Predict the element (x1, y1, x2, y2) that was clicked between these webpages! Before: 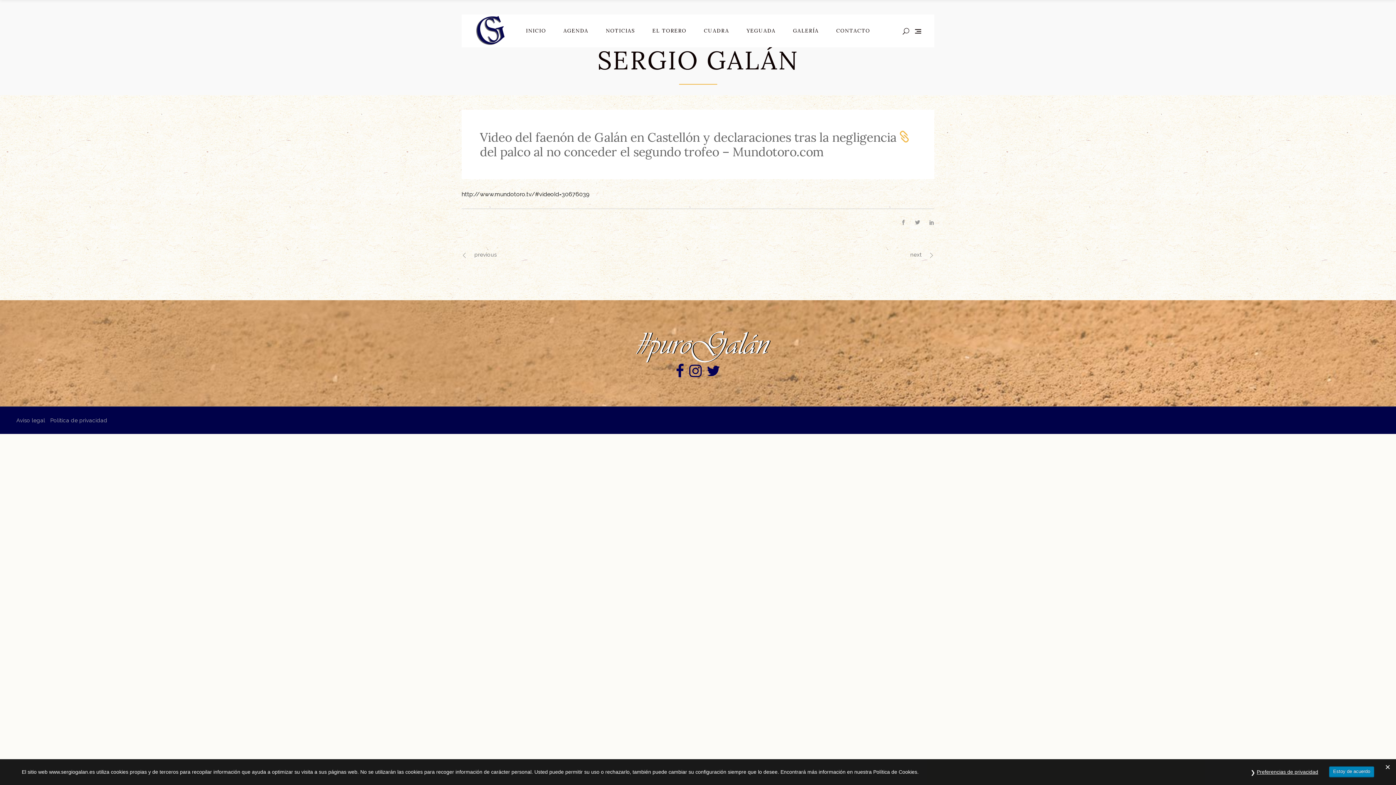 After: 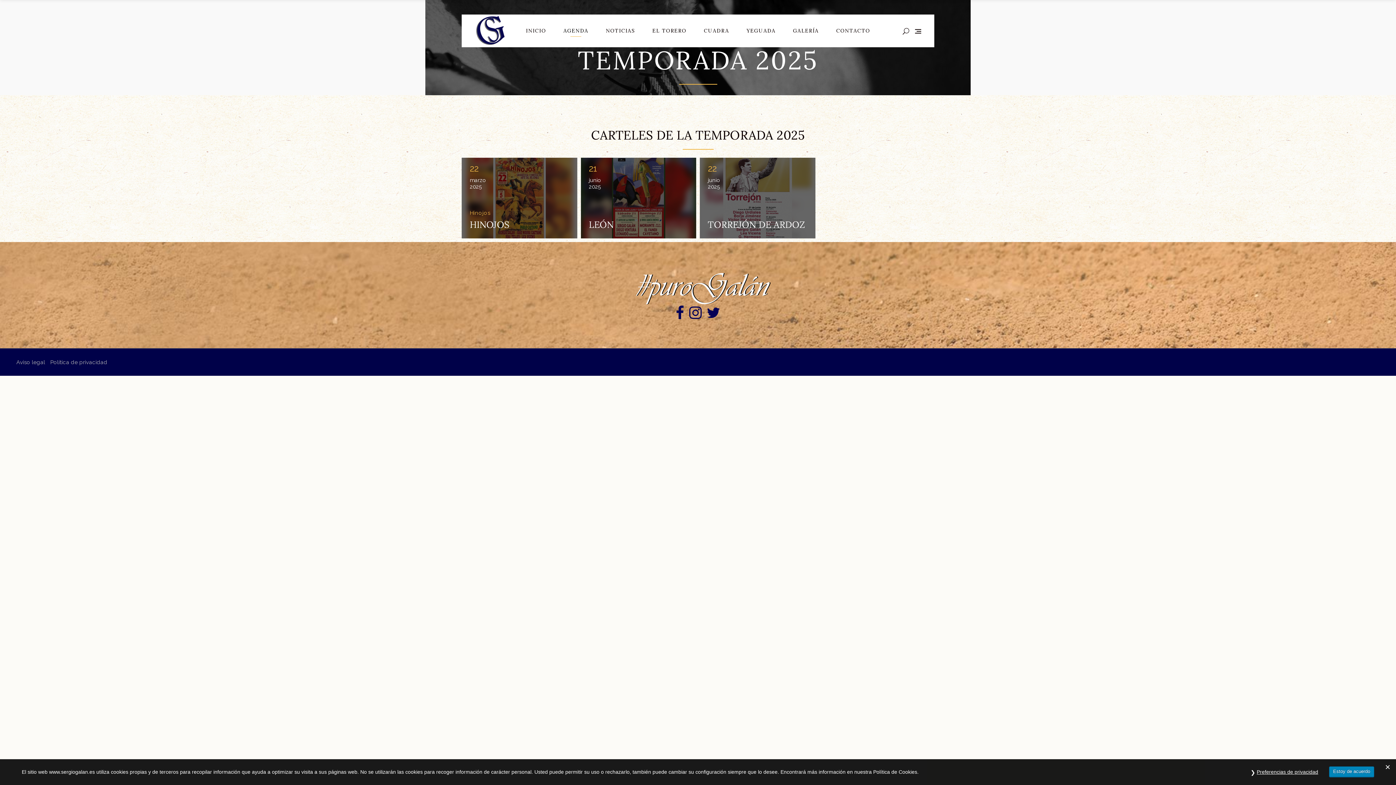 Action: bbox: (554, 14, 597, 47) label: AGENDA